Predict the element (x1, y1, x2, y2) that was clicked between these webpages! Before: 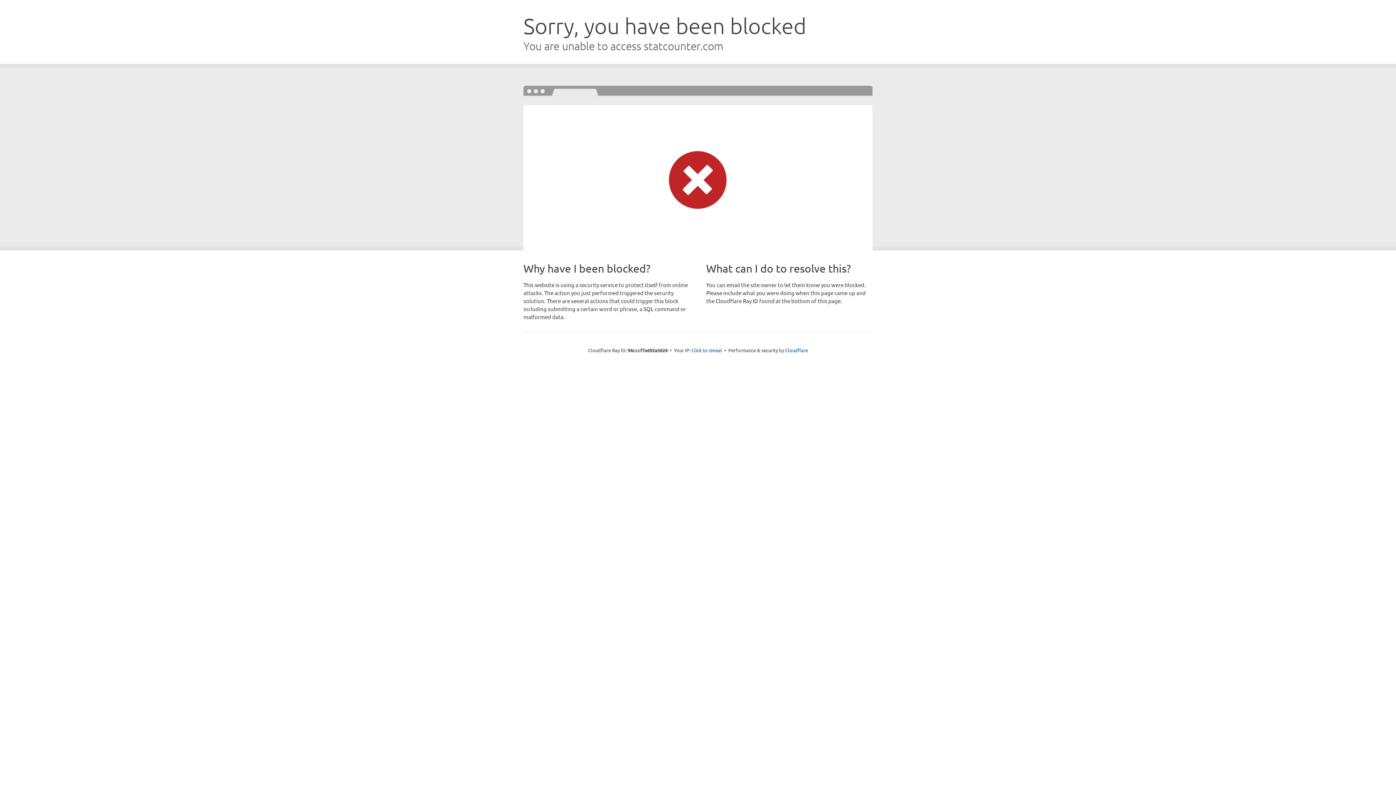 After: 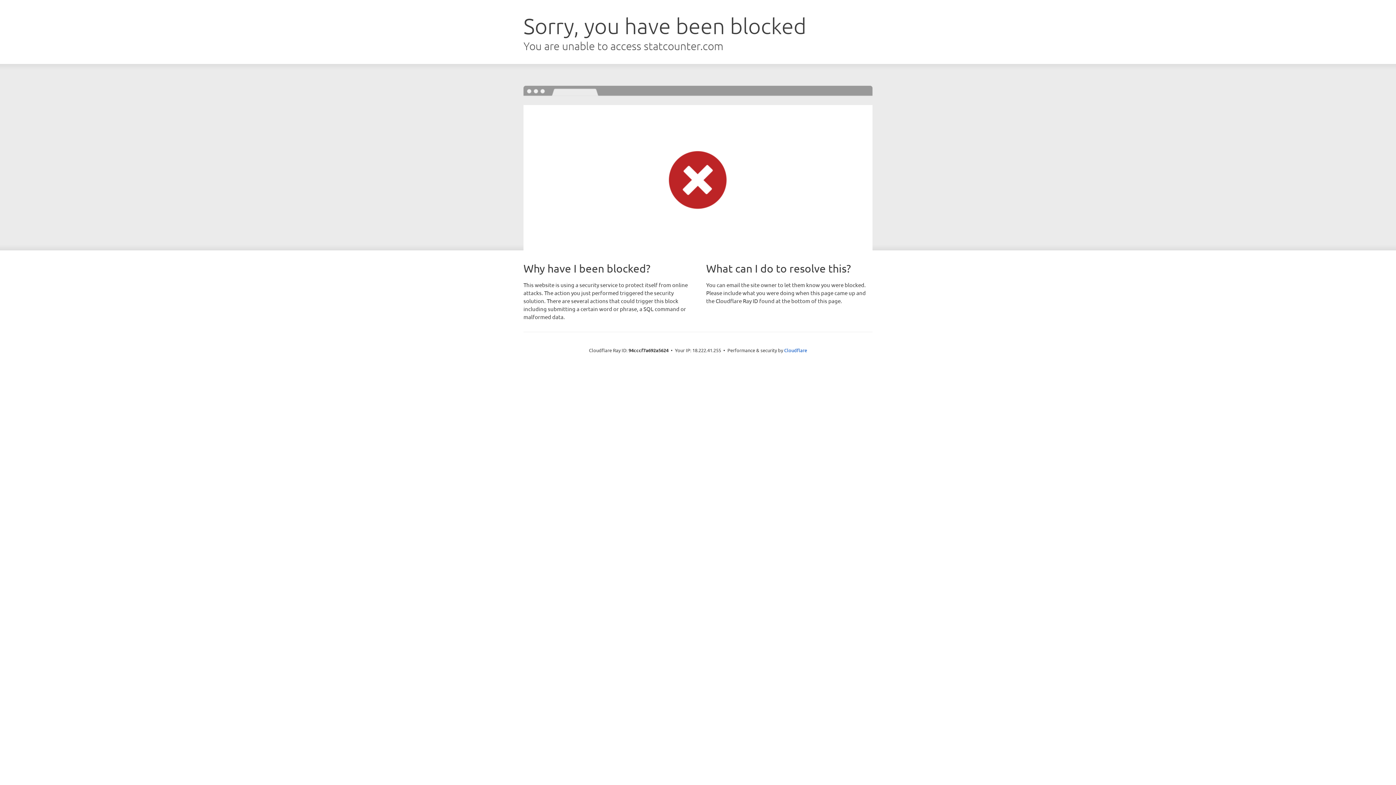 Action: bbox: (691, 346, 722, 353) label: Click to reveal